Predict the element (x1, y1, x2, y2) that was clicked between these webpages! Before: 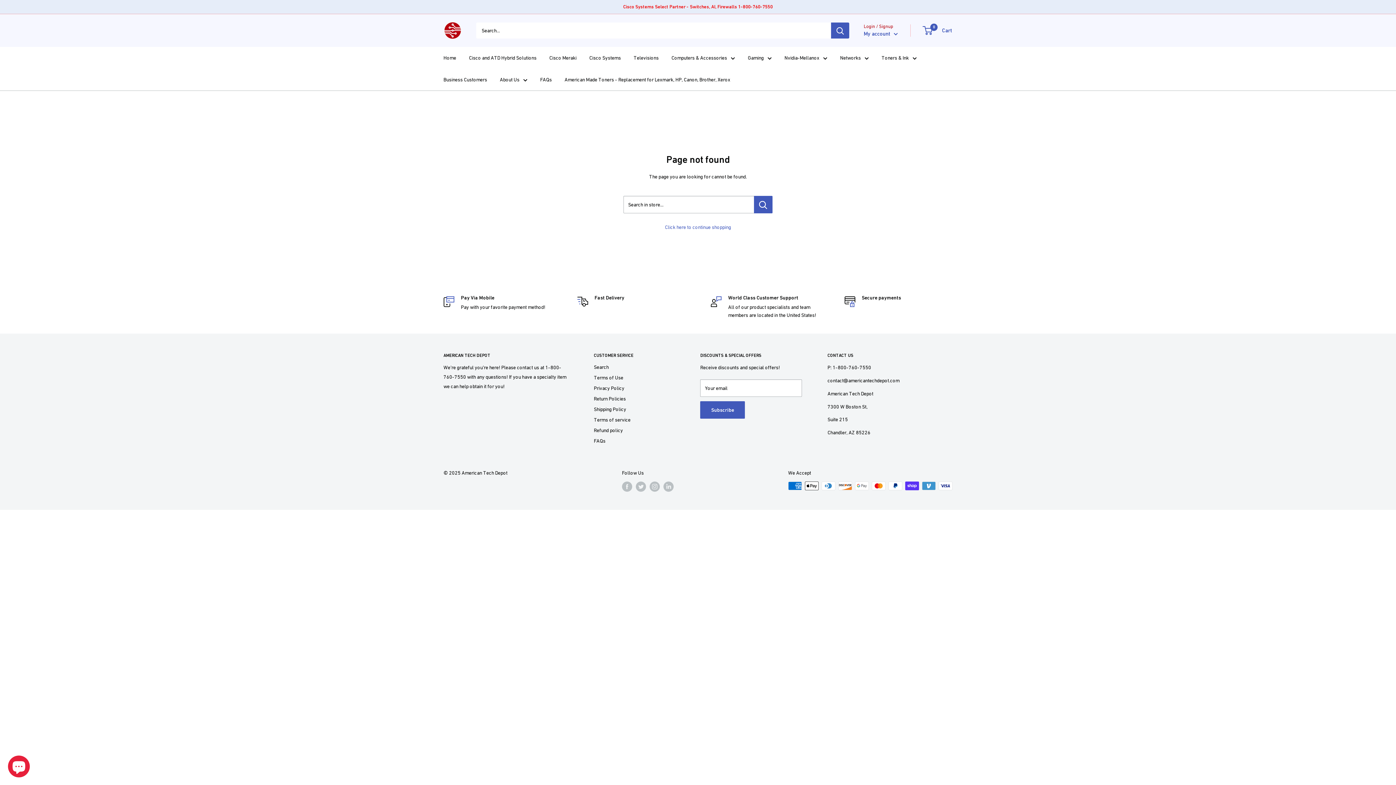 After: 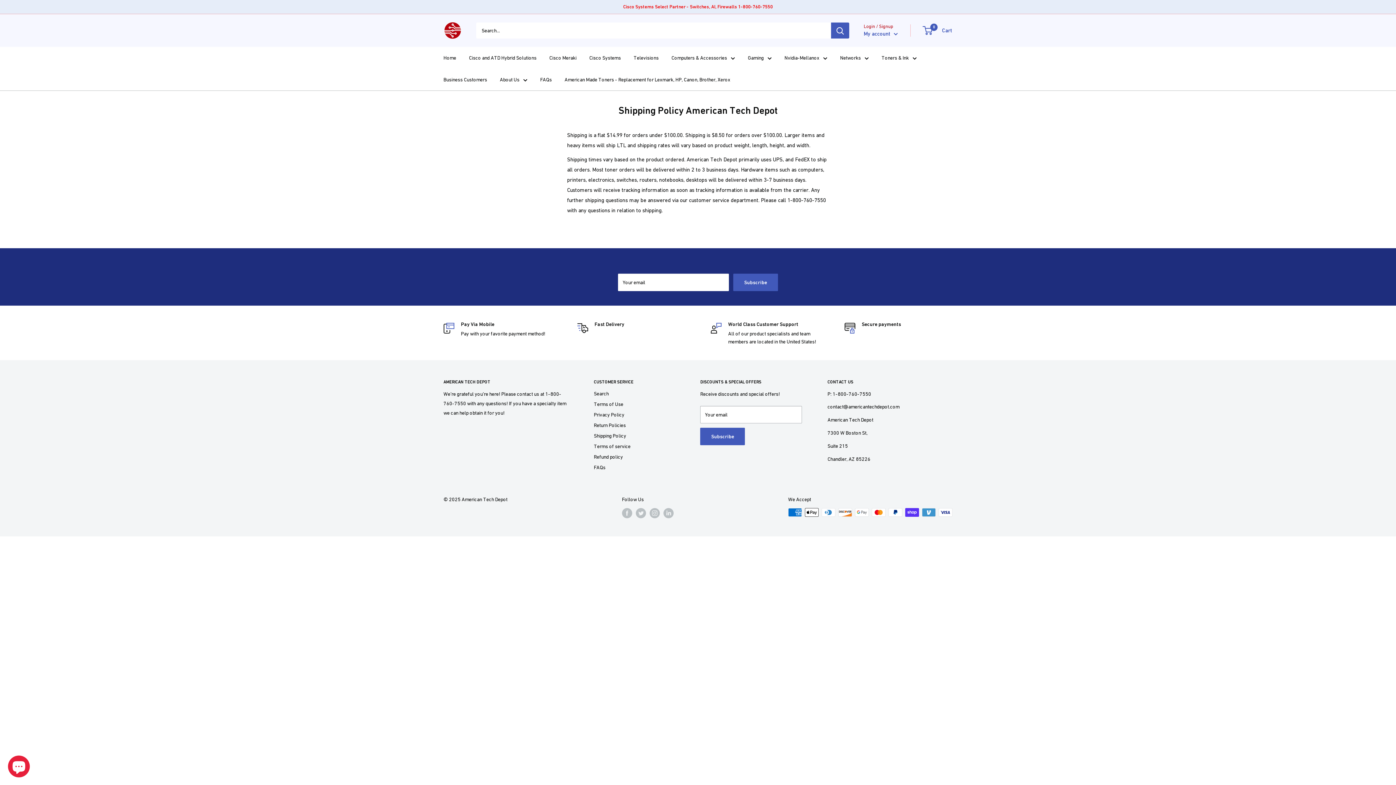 Action: bbox: (594, 404, 675, 414) label: Shipping Policy